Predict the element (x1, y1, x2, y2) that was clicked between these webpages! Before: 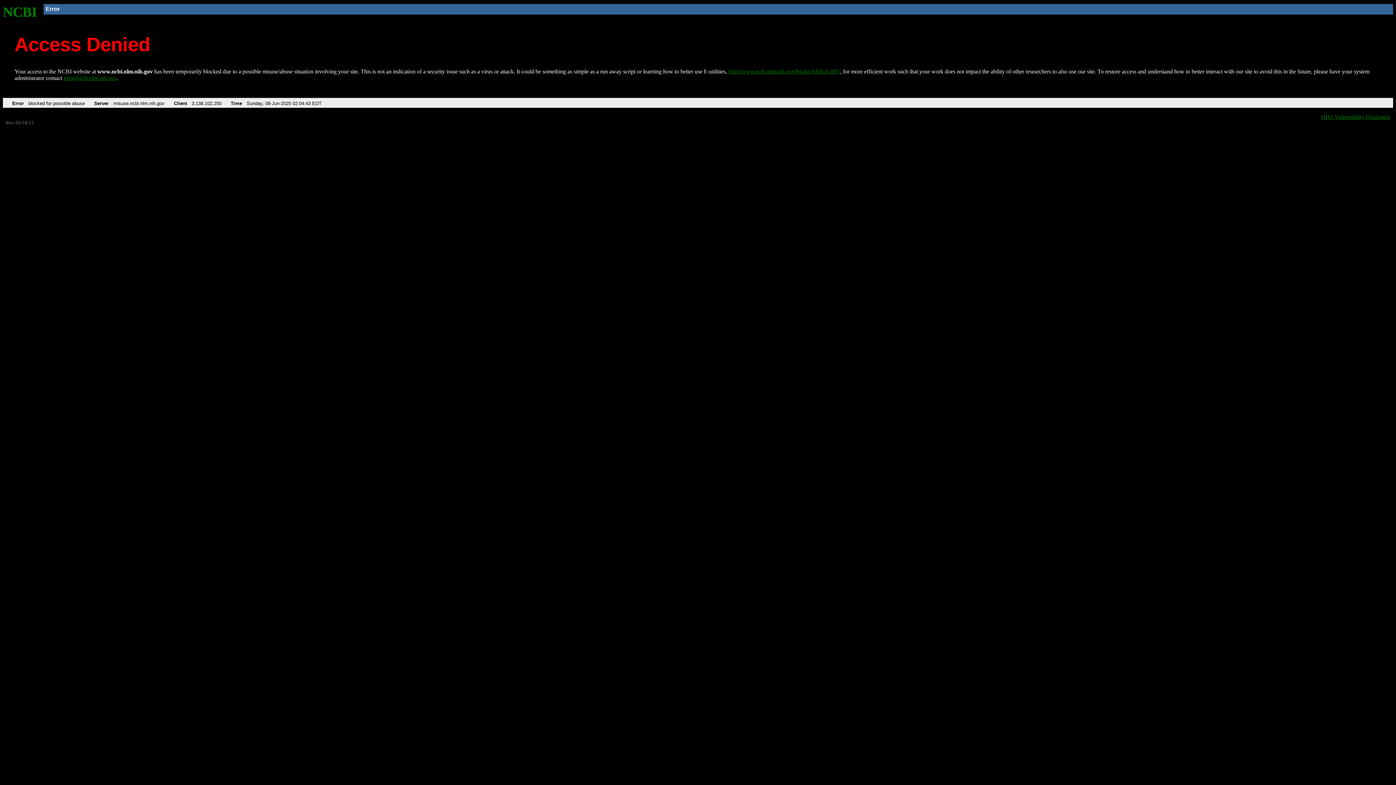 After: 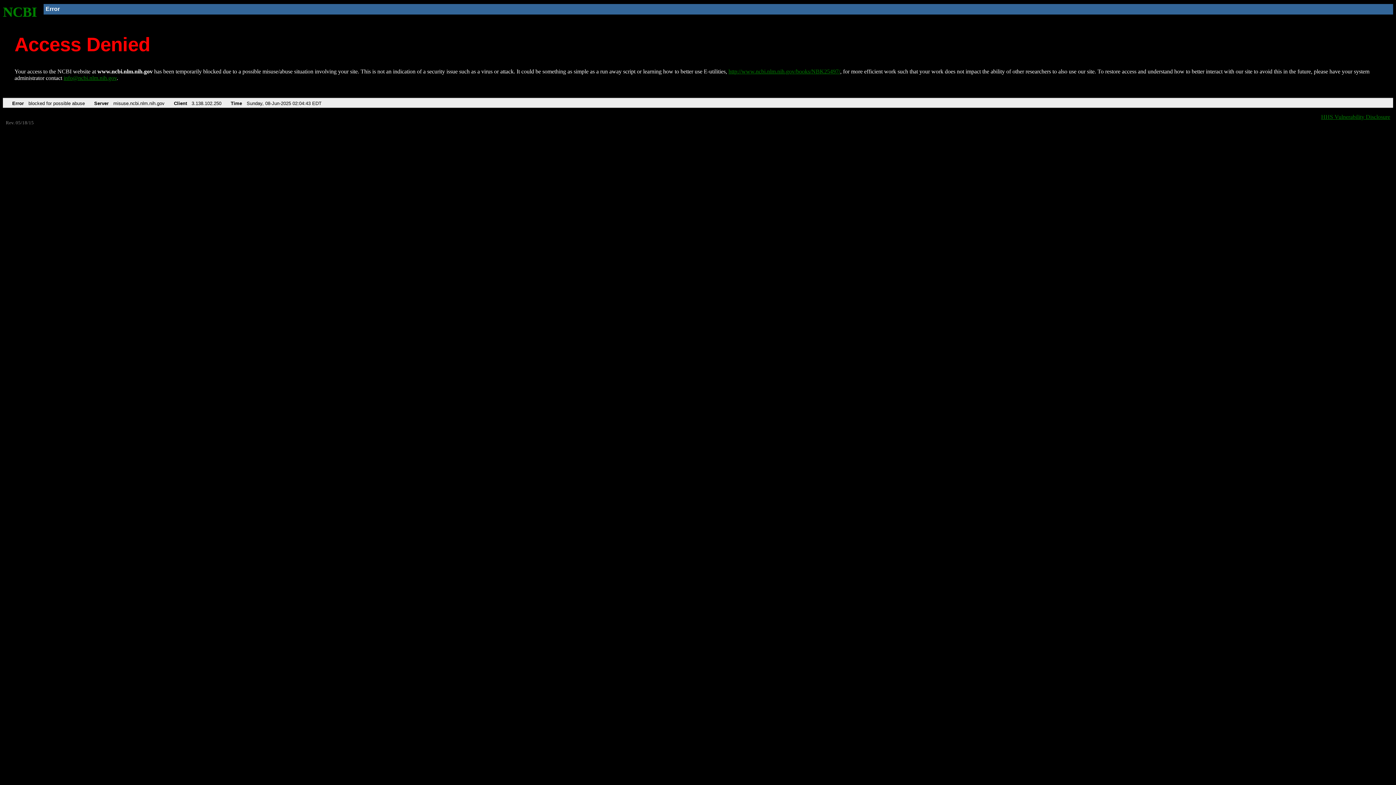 Action: label: info@ncbi.nlm.nih.gov bbox: (63, 75, 116, 81)